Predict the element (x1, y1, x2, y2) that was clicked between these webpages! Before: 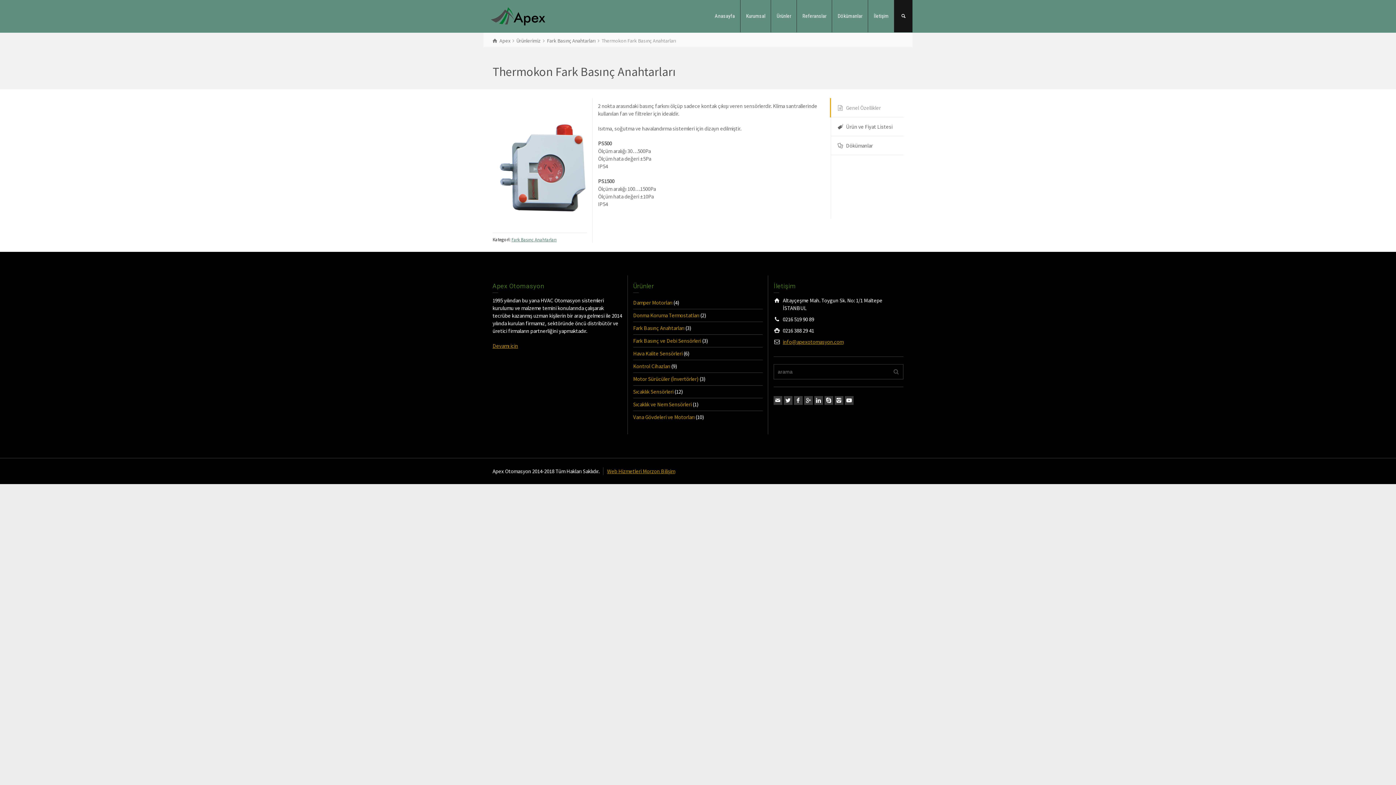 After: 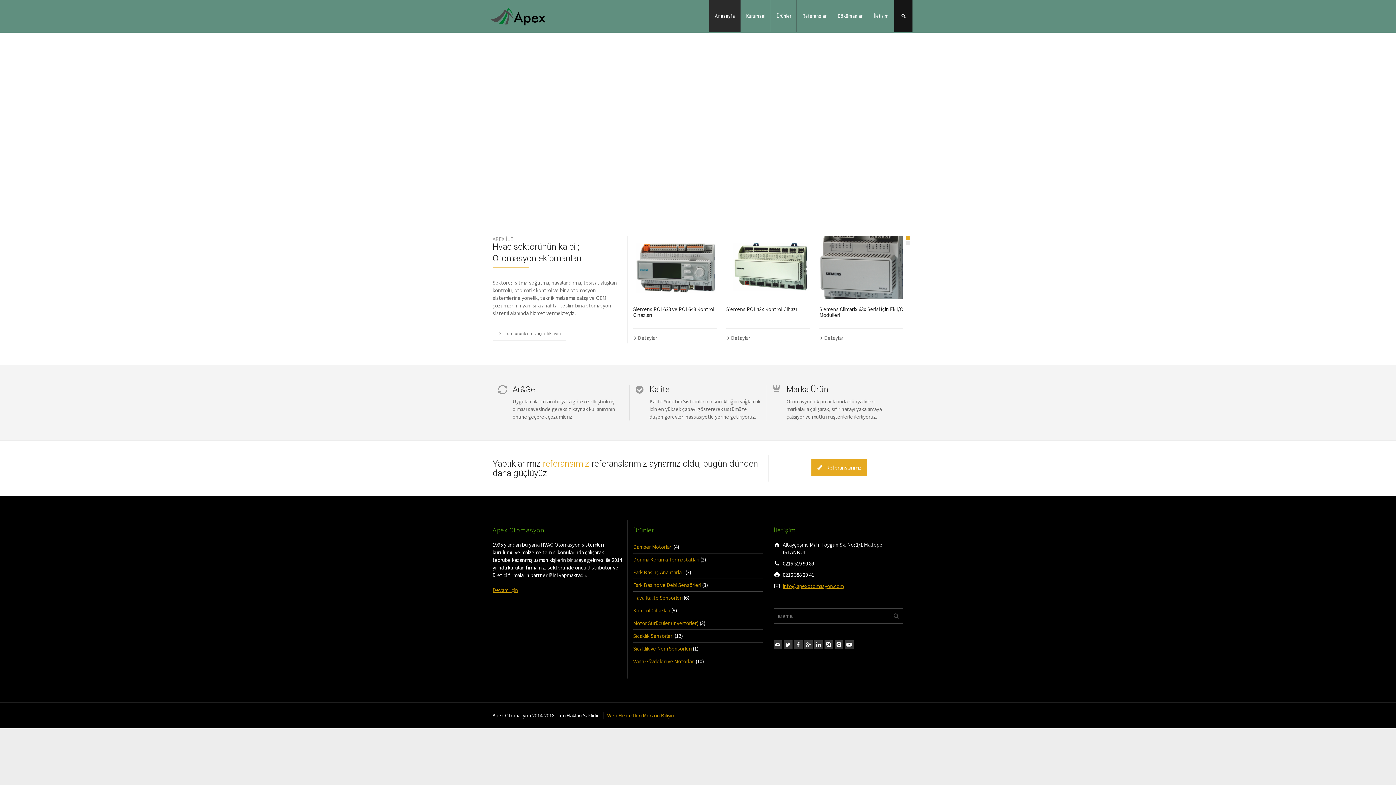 Action: bbox: (490, 12, 545, 19)